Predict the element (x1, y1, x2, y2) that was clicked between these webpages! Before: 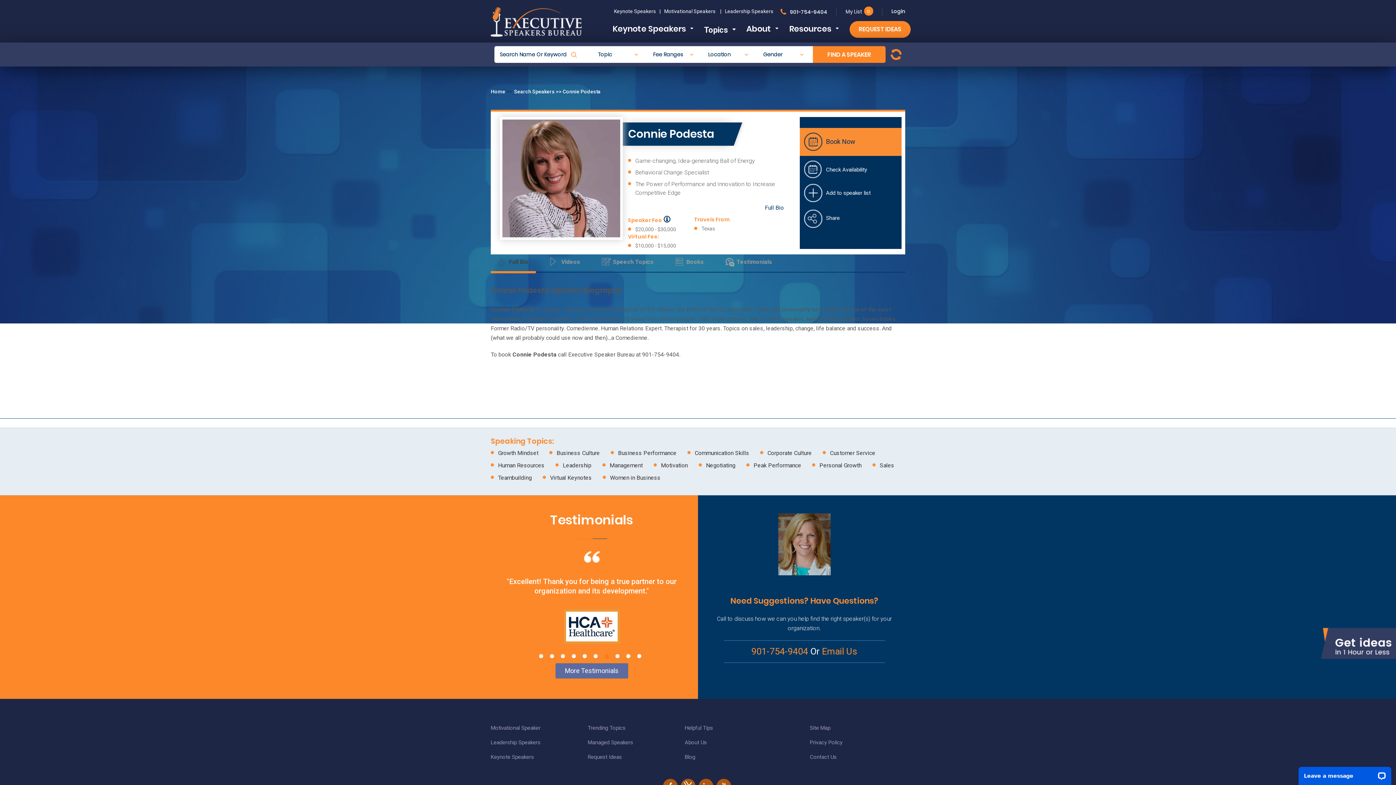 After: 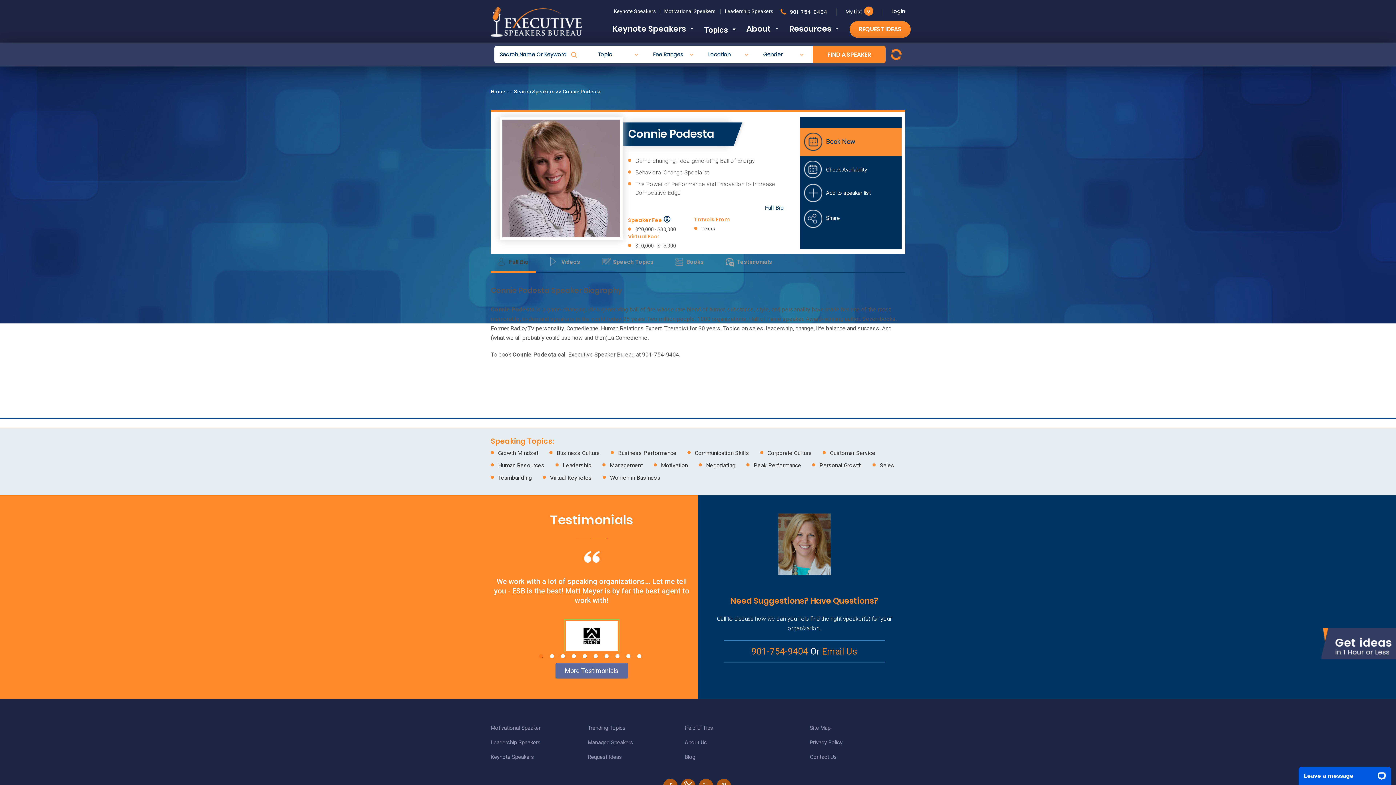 Action: bbox: (582, 654, 586, 658) label: 5 of 10